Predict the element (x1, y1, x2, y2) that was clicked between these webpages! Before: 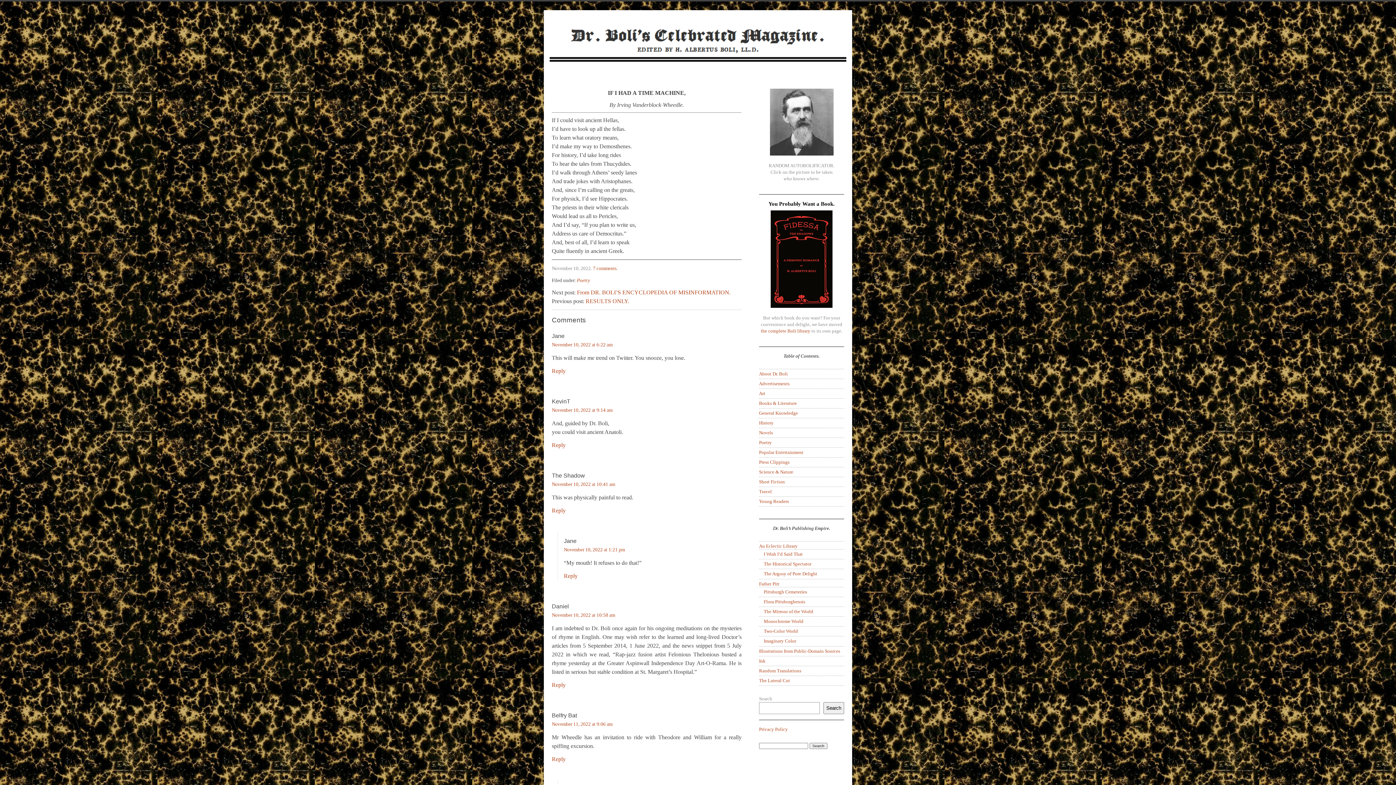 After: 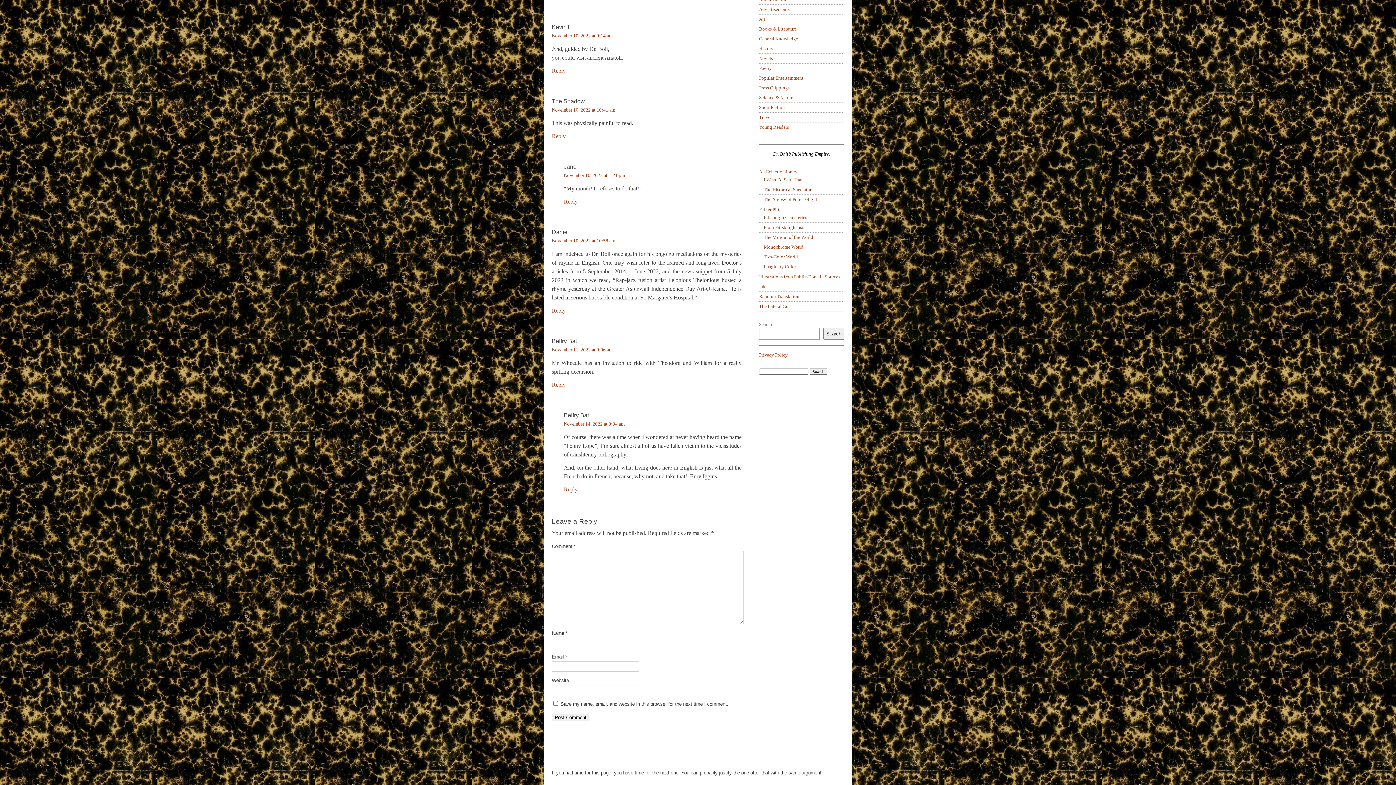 Action: bbox: (552, 407, 612, 413) label: November 10, 2022 at 9:14 am